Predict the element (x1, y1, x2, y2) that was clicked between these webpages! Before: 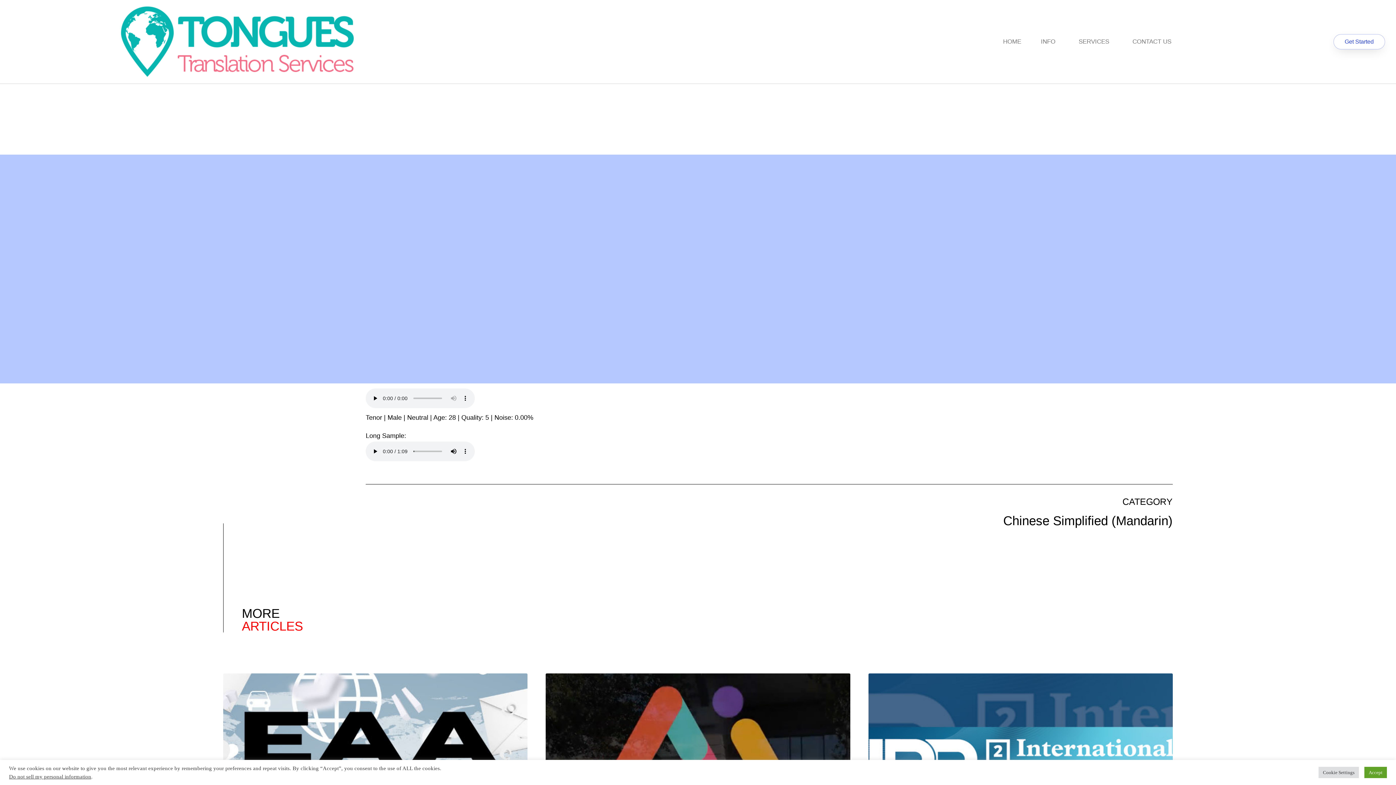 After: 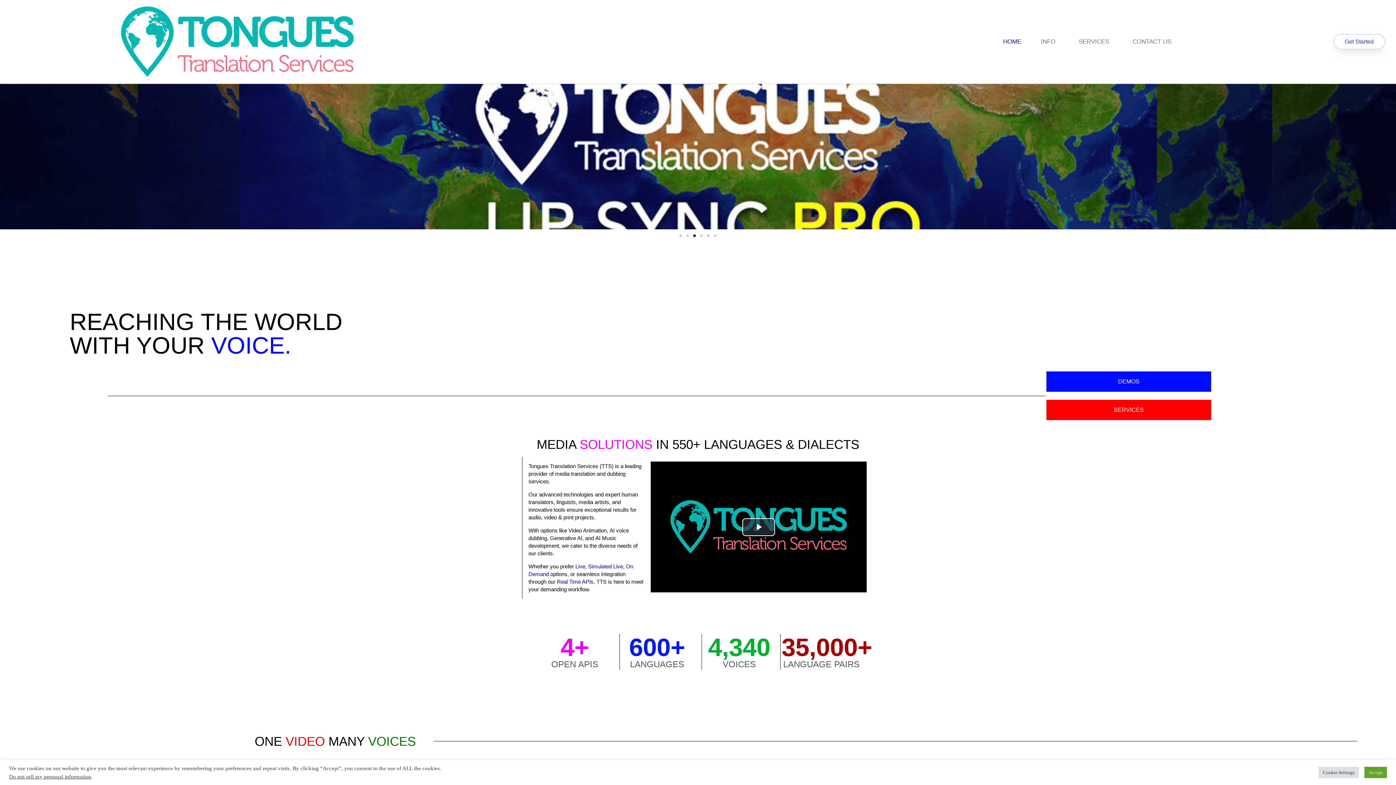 Action: bbox: (993, 33, 1031, 50) label: HOME